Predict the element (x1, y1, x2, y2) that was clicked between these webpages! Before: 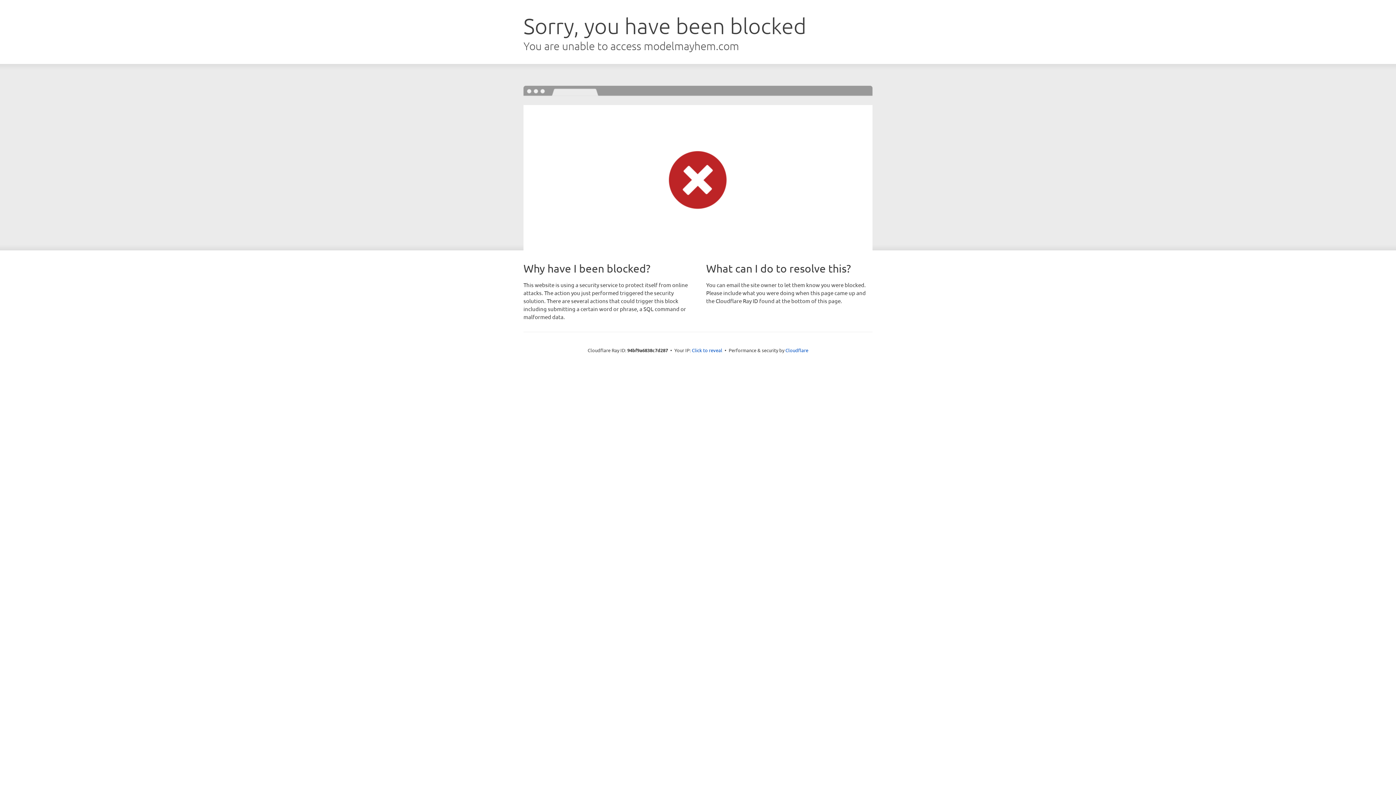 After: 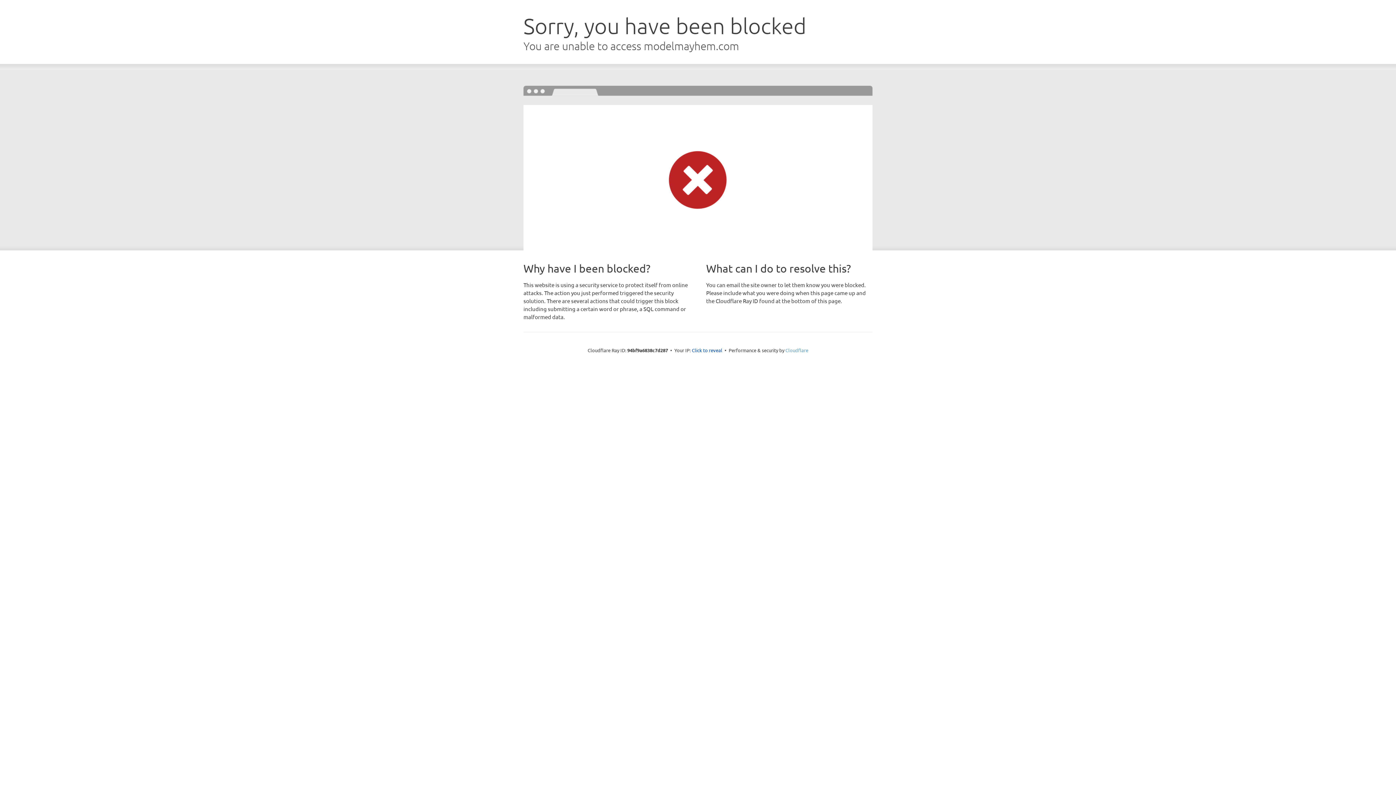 Action: label: Cloudflare bbox: (785, 347, 808, 353)